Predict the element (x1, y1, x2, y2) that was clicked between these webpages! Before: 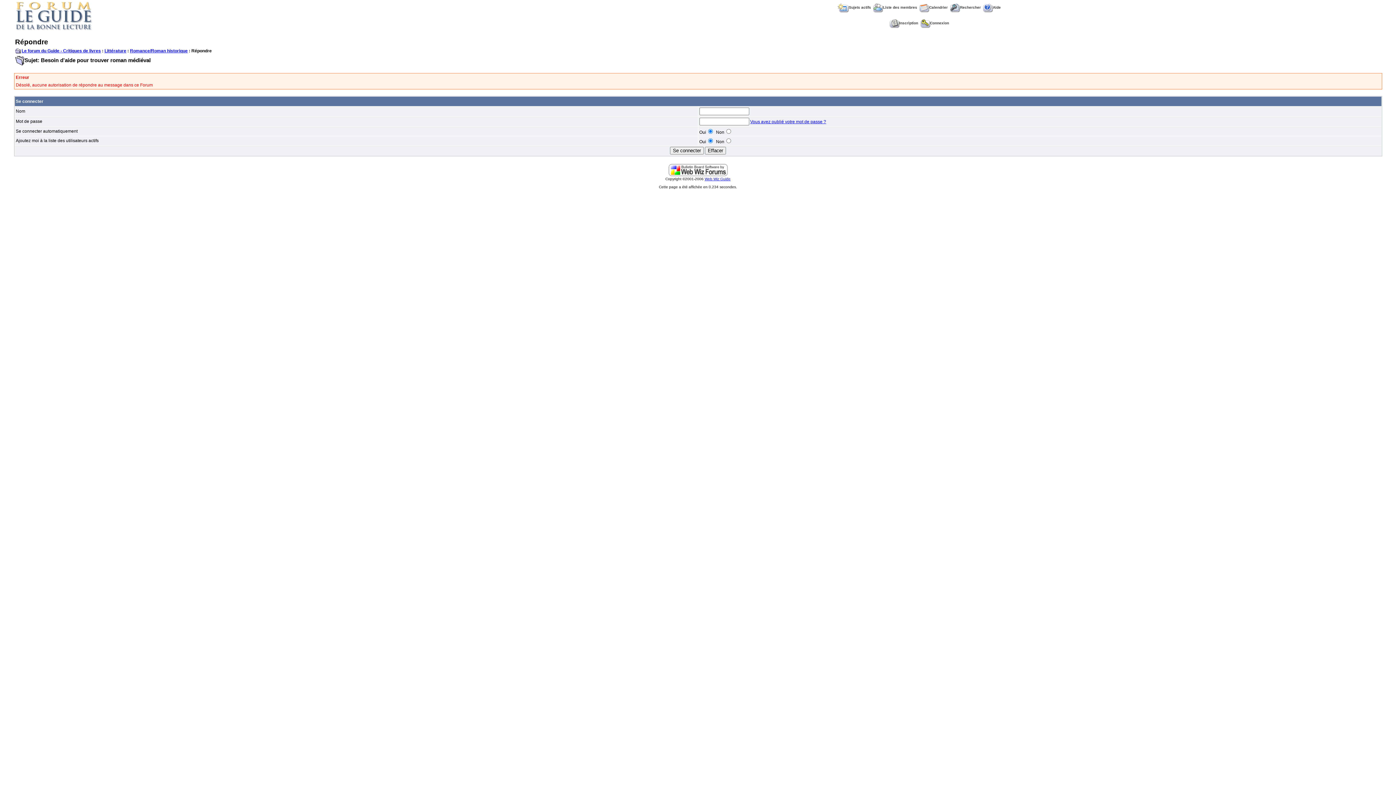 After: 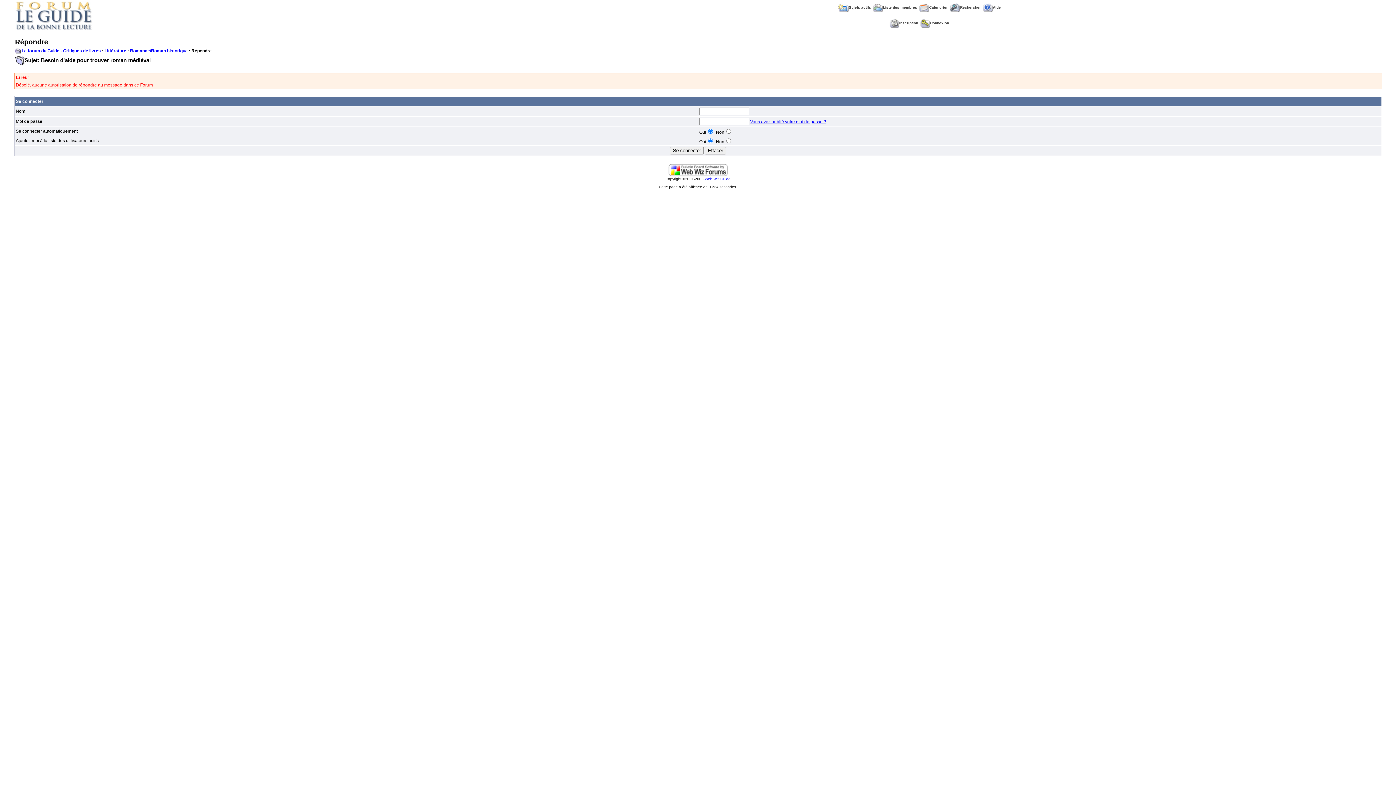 Action: bbox: (668, 173, 727, 178)